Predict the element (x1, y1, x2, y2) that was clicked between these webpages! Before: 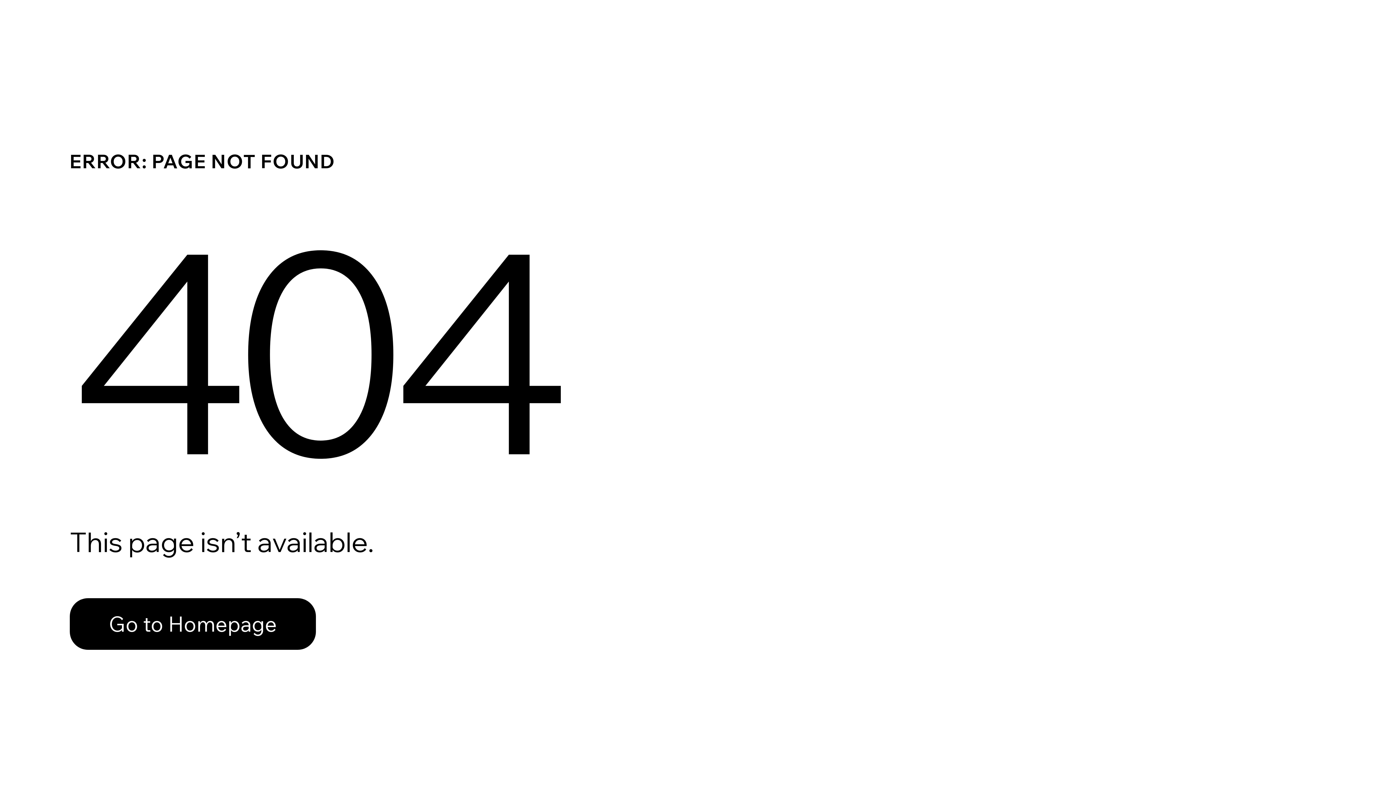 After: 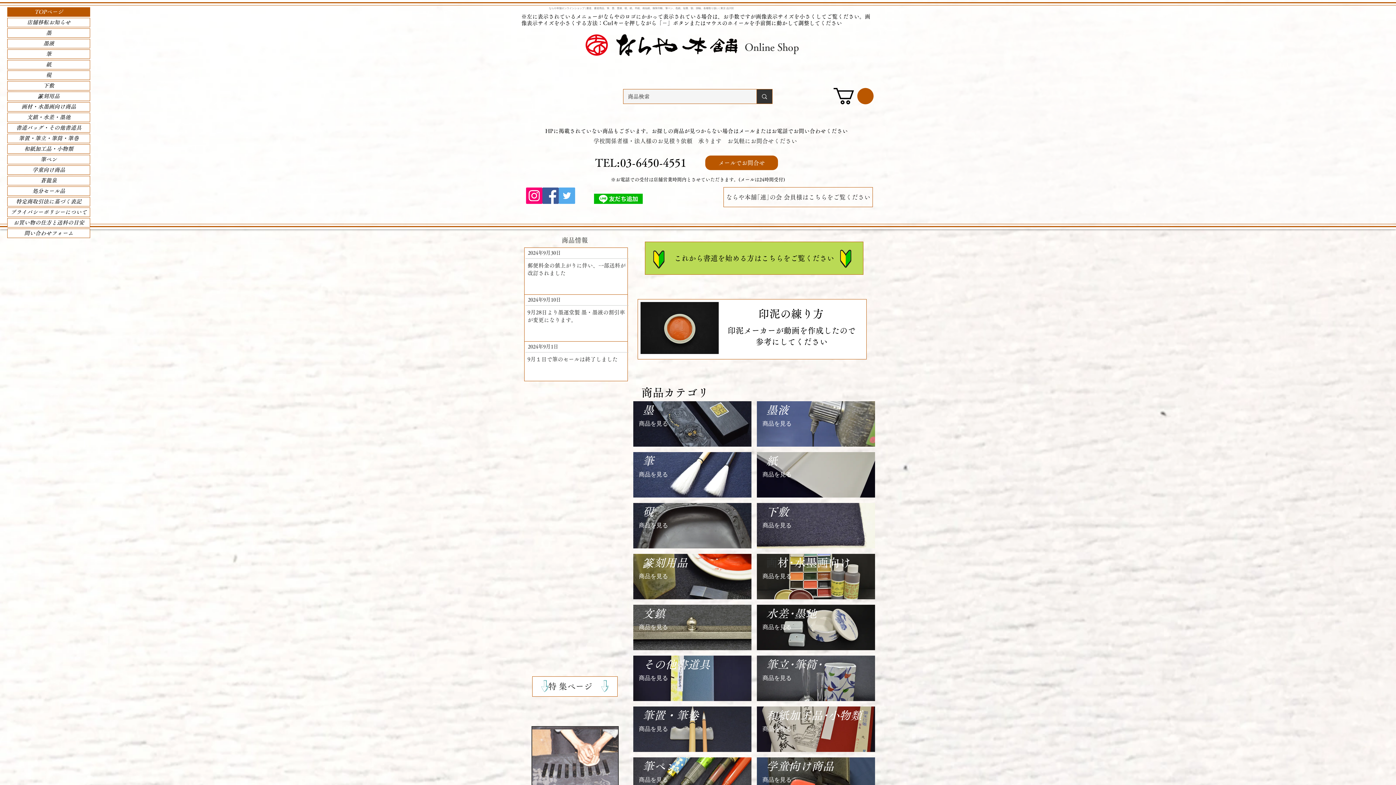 Action: label: Go to Homepage bbox: (69, 582, 768, 659)